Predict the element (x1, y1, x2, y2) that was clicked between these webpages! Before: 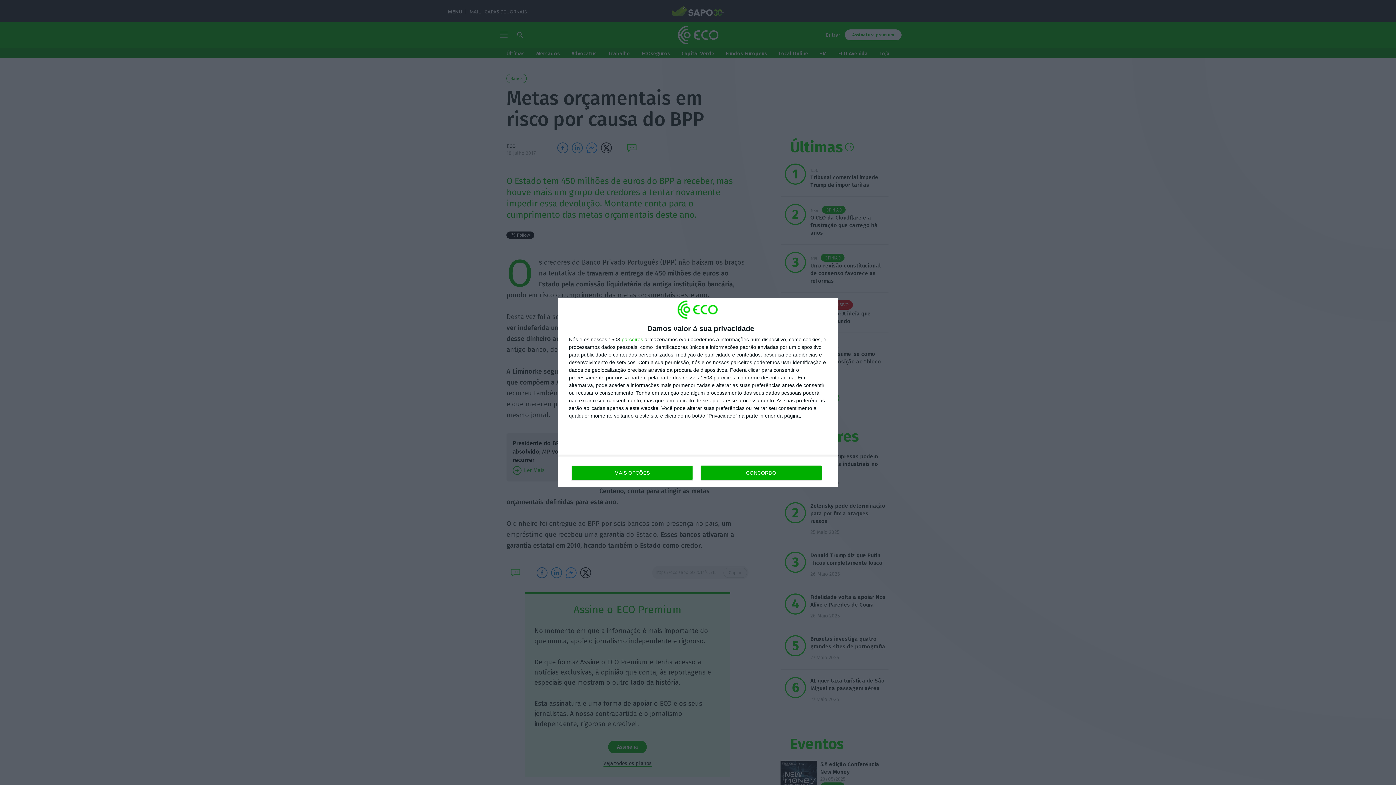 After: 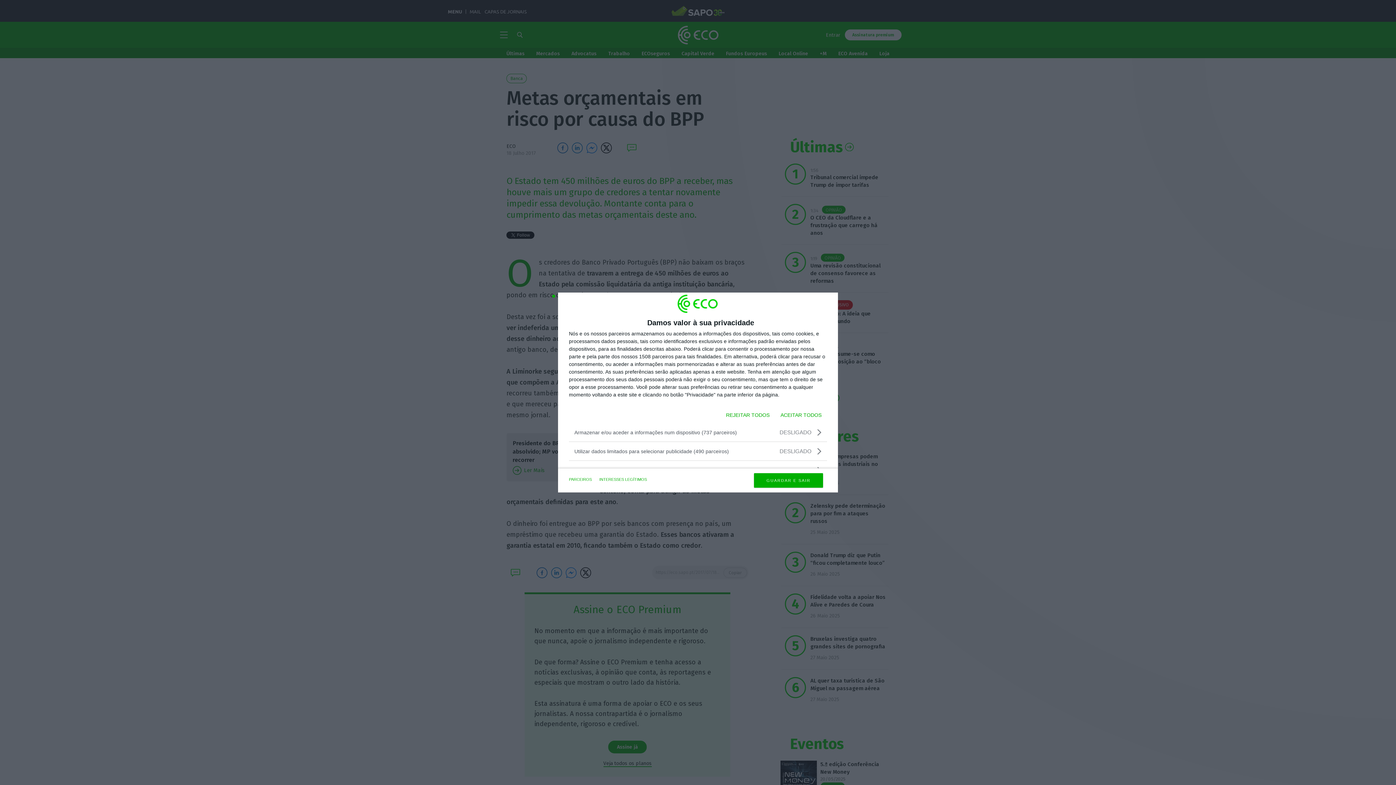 Action: bbox: (571, 465, 692, 480) label: MAIS OPÇÕES